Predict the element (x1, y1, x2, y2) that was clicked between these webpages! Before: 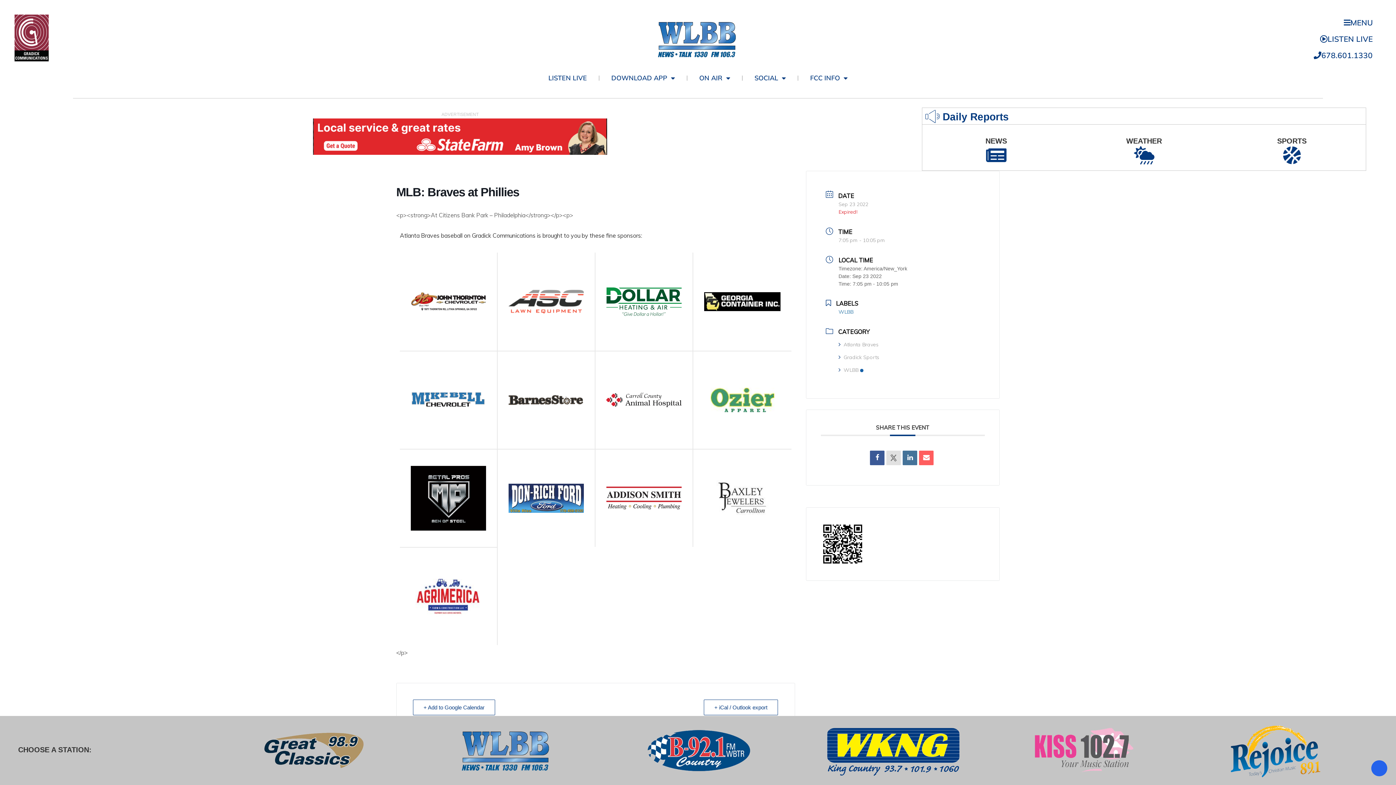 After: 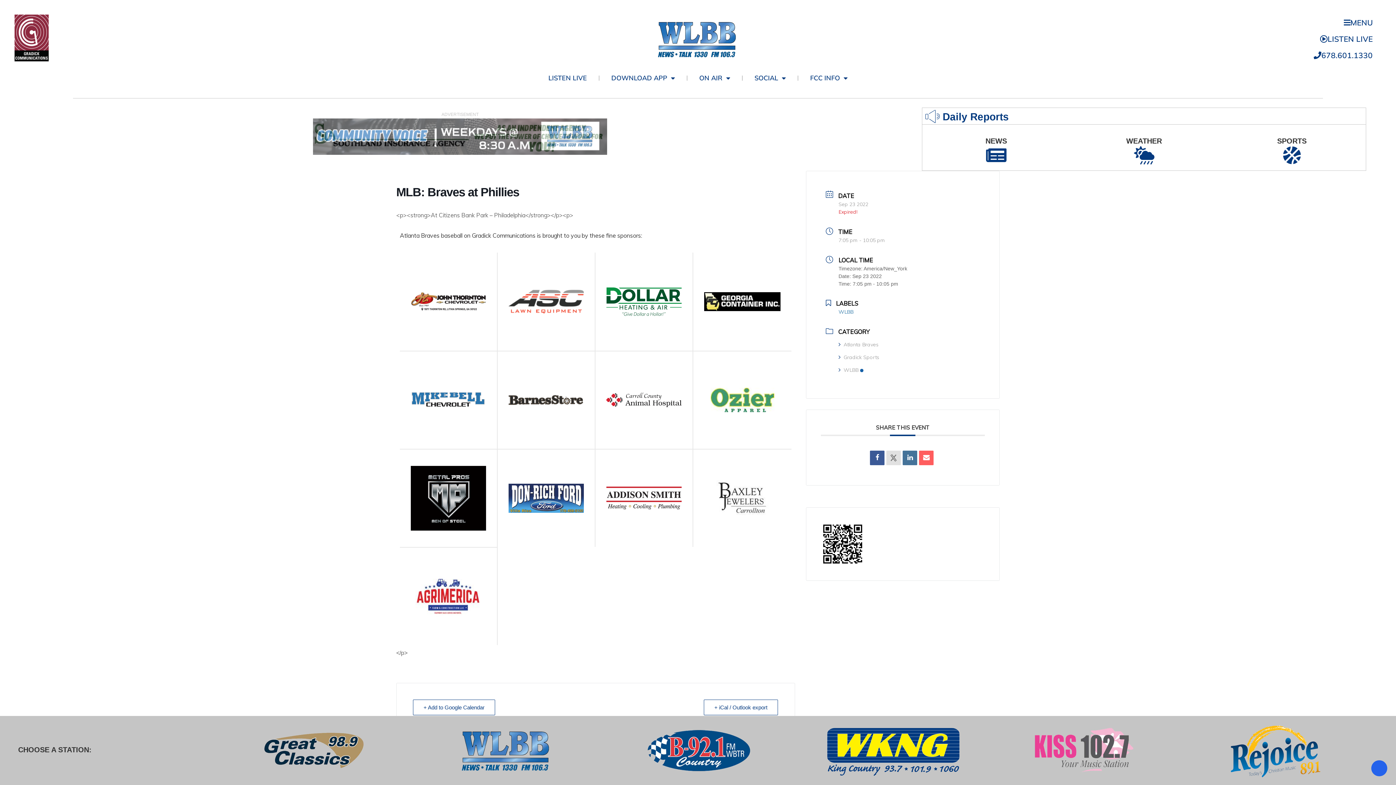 Action: bbox: (497, 449, 595, 547)